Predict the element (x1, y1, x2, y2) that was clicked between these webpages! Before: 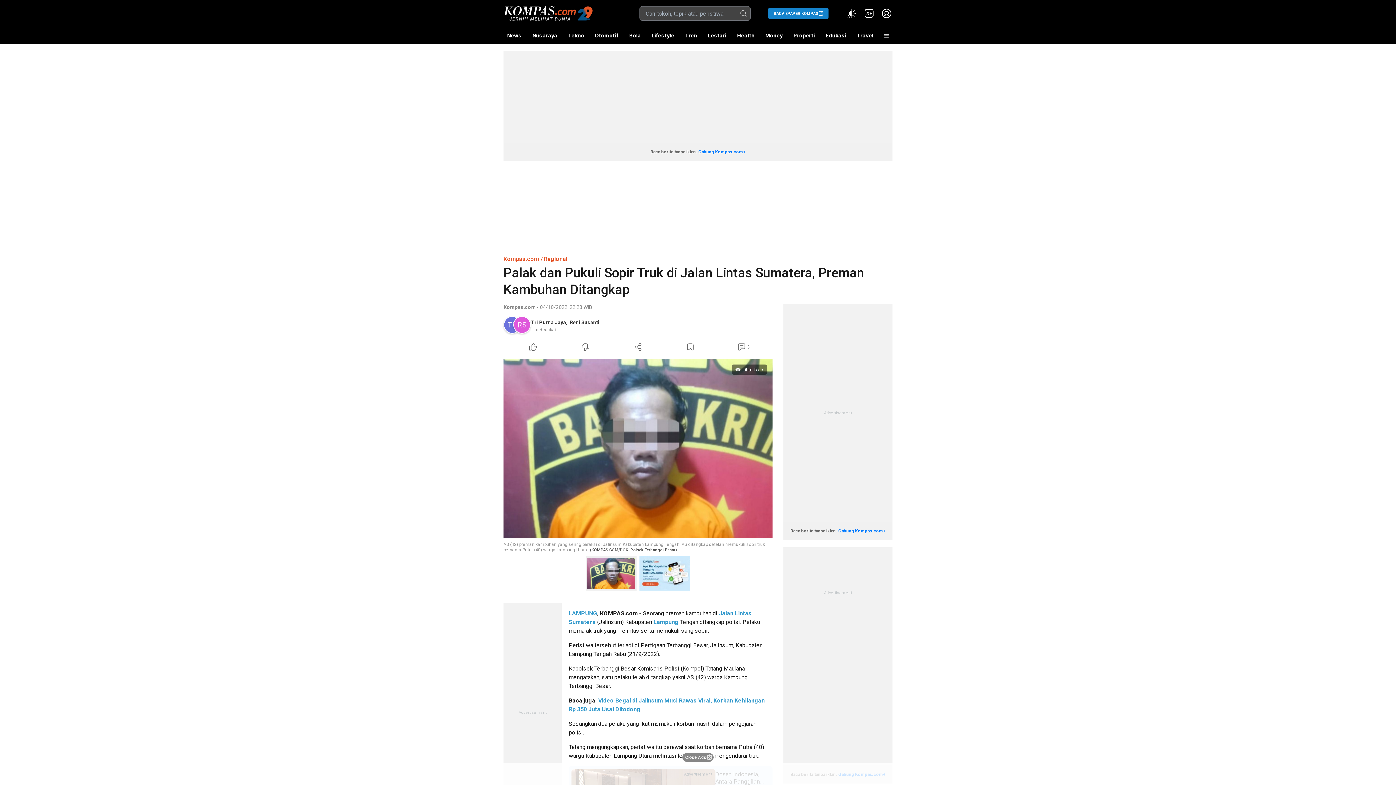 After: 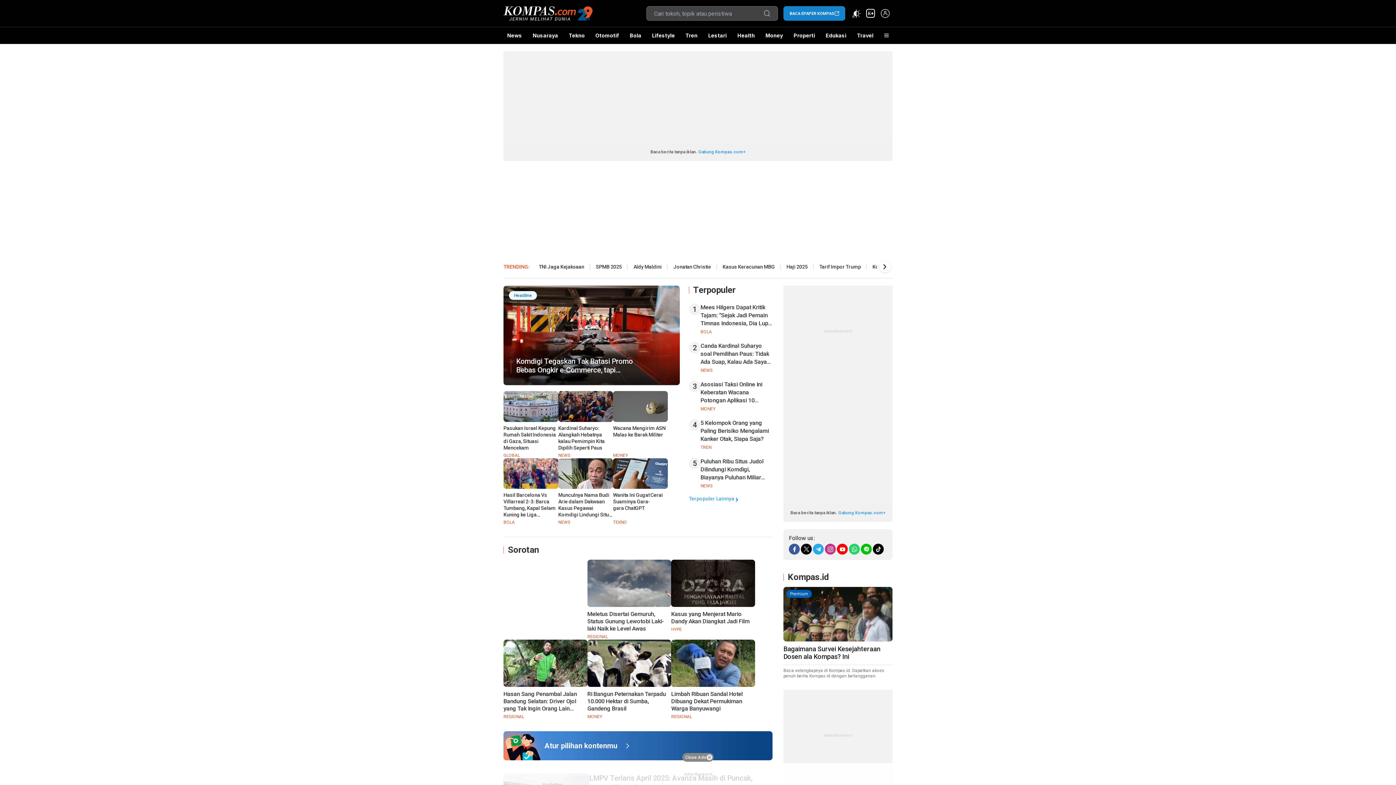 Action: label: Kompas.com bbox: (503, 255, 539, 262)